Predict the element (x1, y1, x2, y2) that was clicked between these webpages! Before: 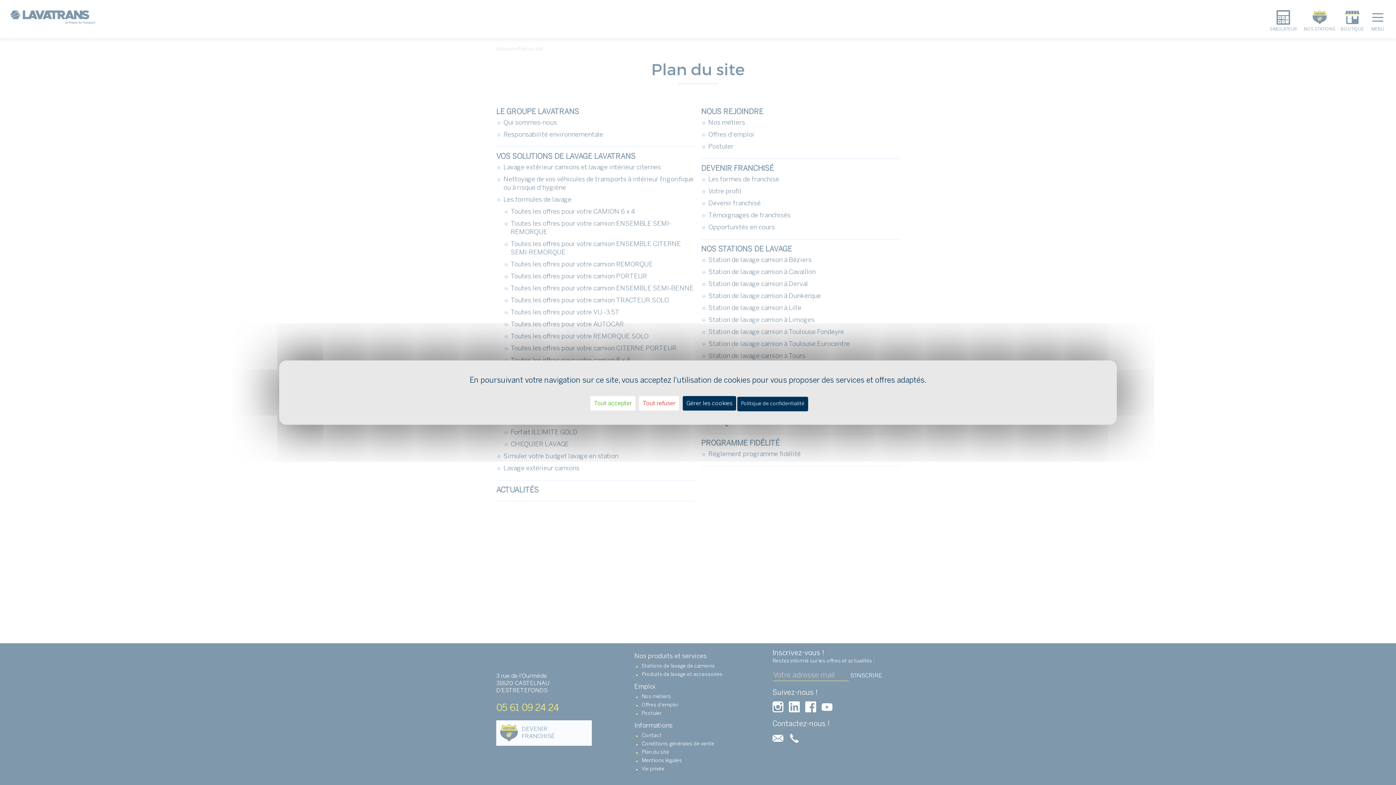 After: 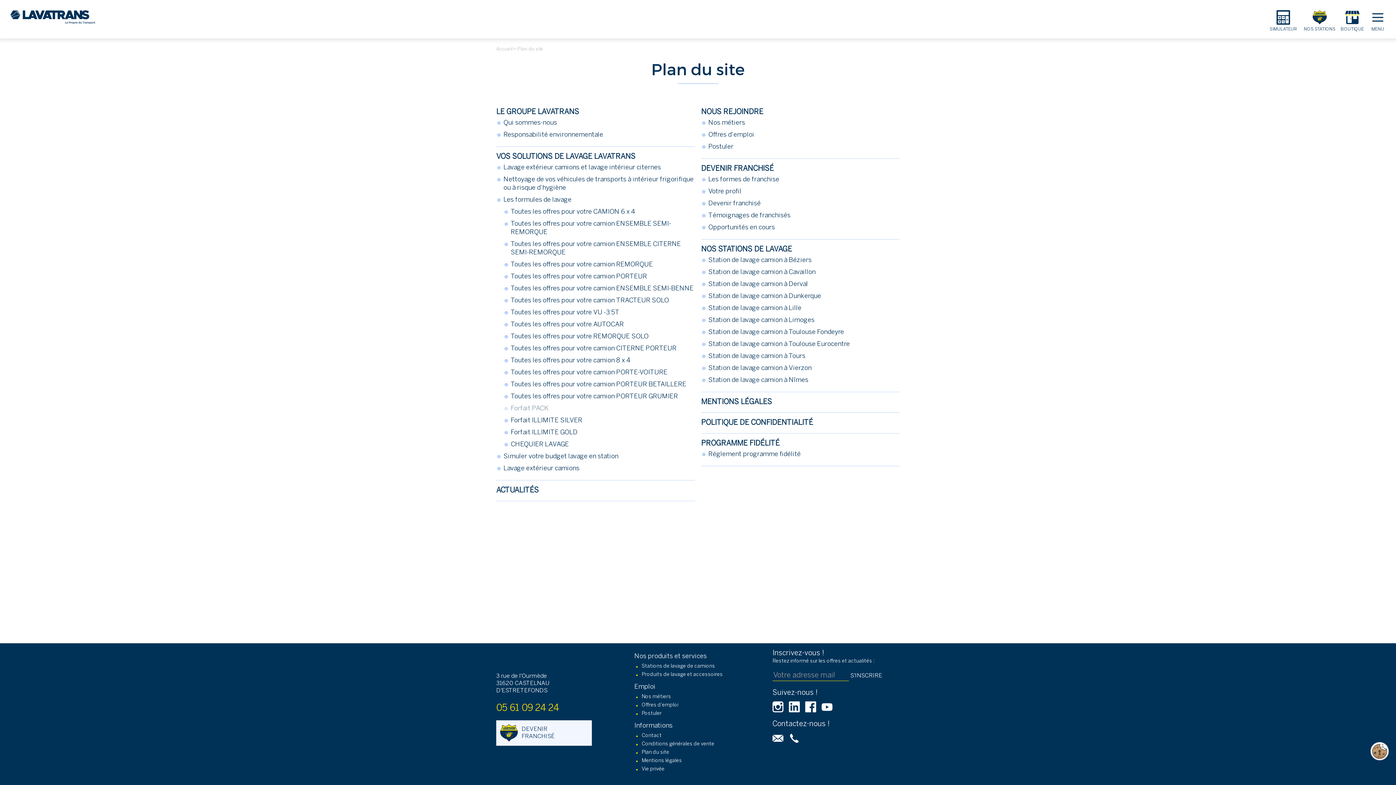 Action: label: Cookies : Tout accepter bbox: (590, 396, 635, 410)